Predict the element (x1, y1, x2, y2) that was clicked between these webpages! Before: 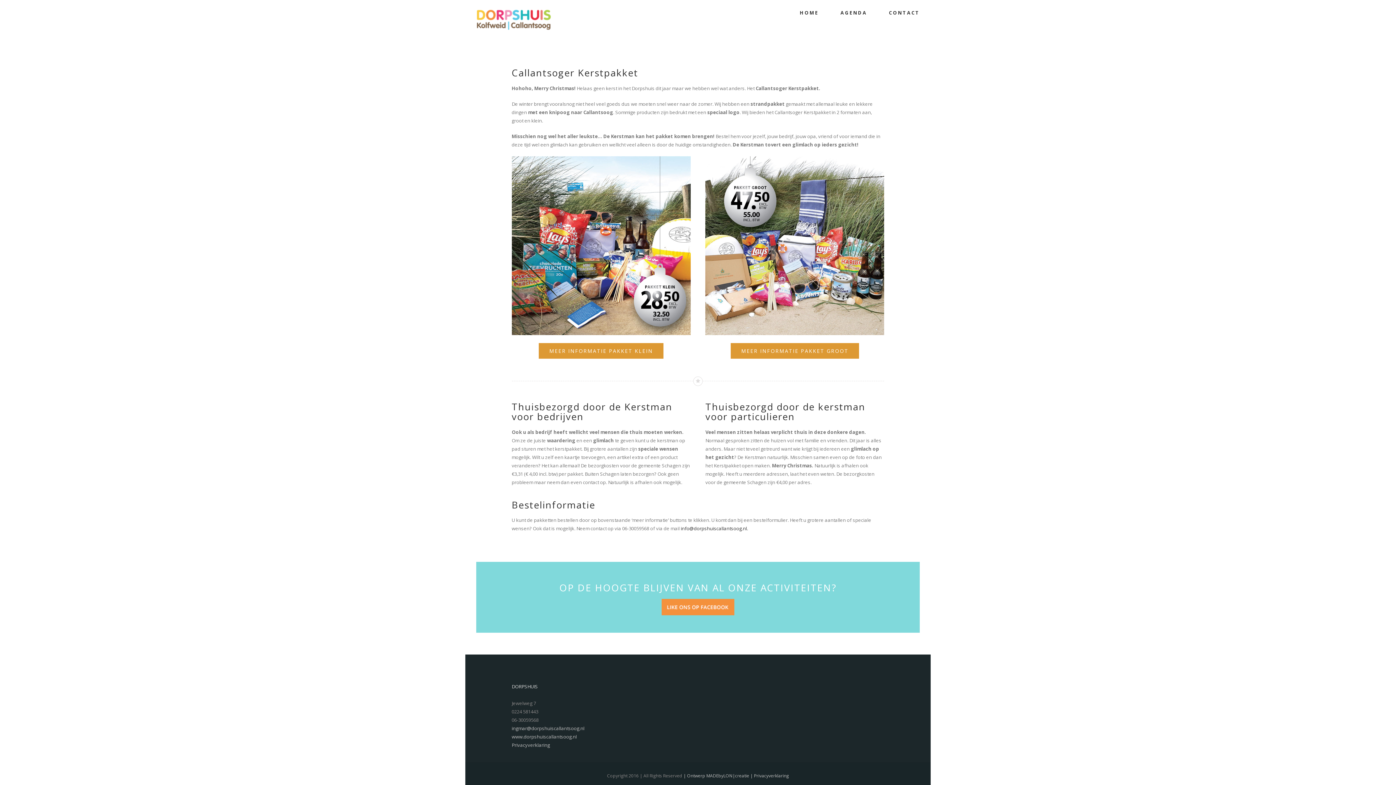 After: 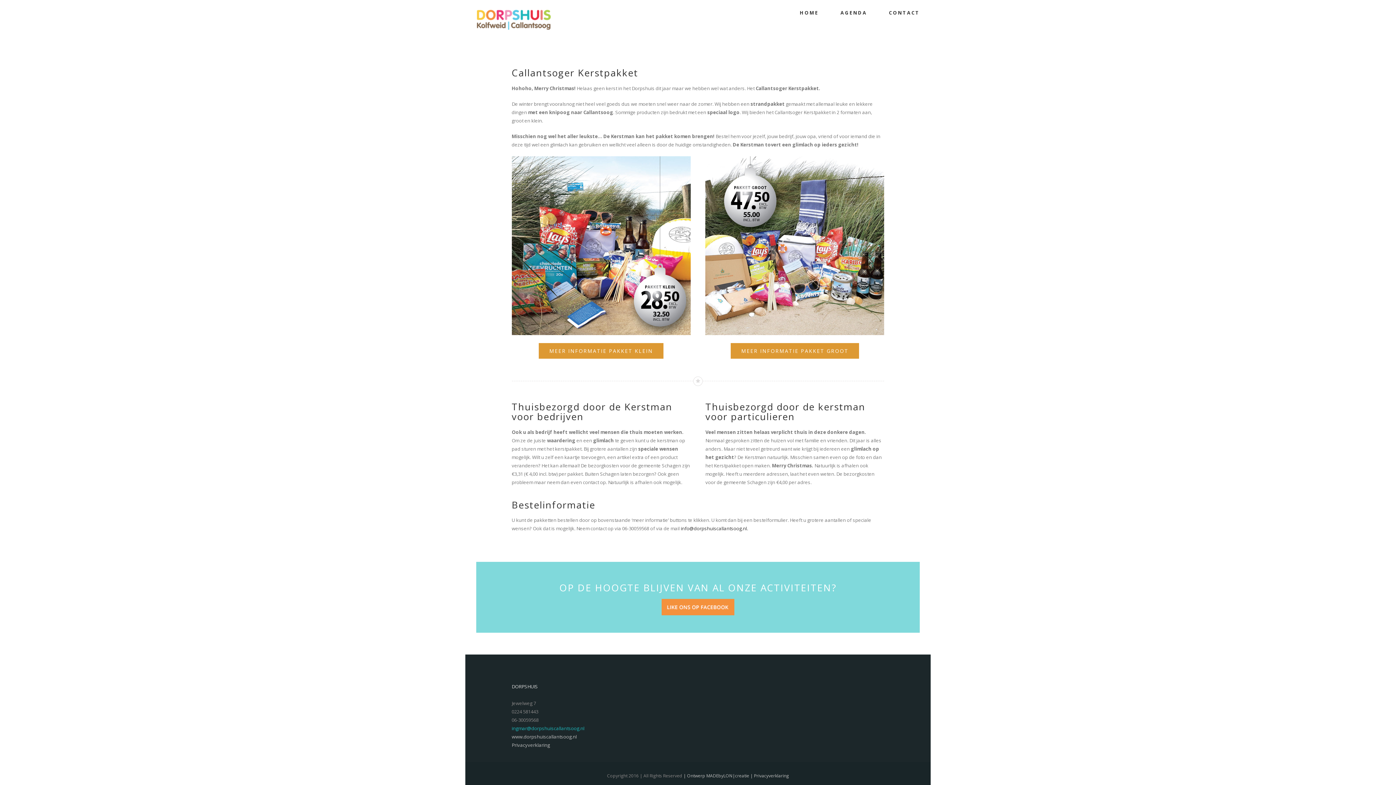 Action: label: ingmar@dorpshuiscallantsoog.nl bbox: (511, 725, 584, 731)